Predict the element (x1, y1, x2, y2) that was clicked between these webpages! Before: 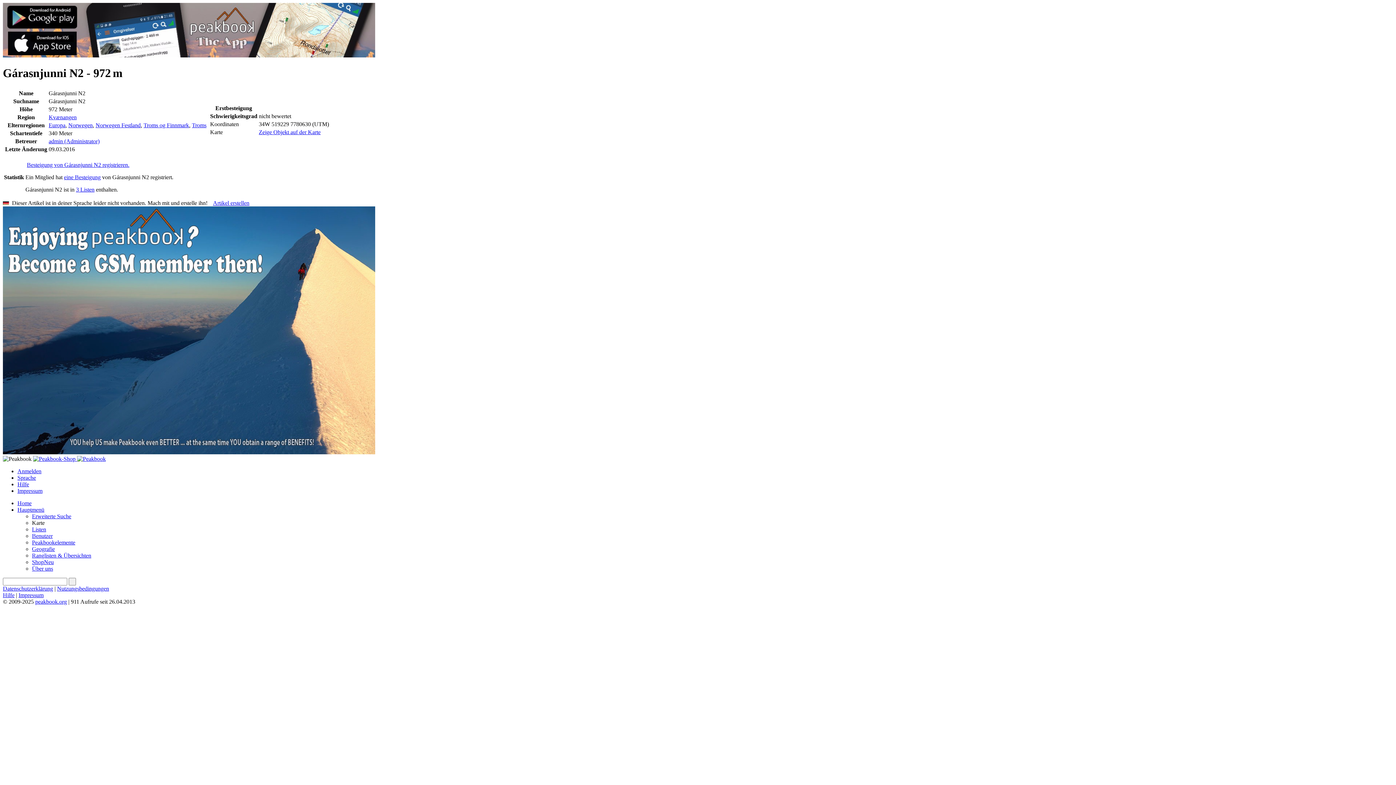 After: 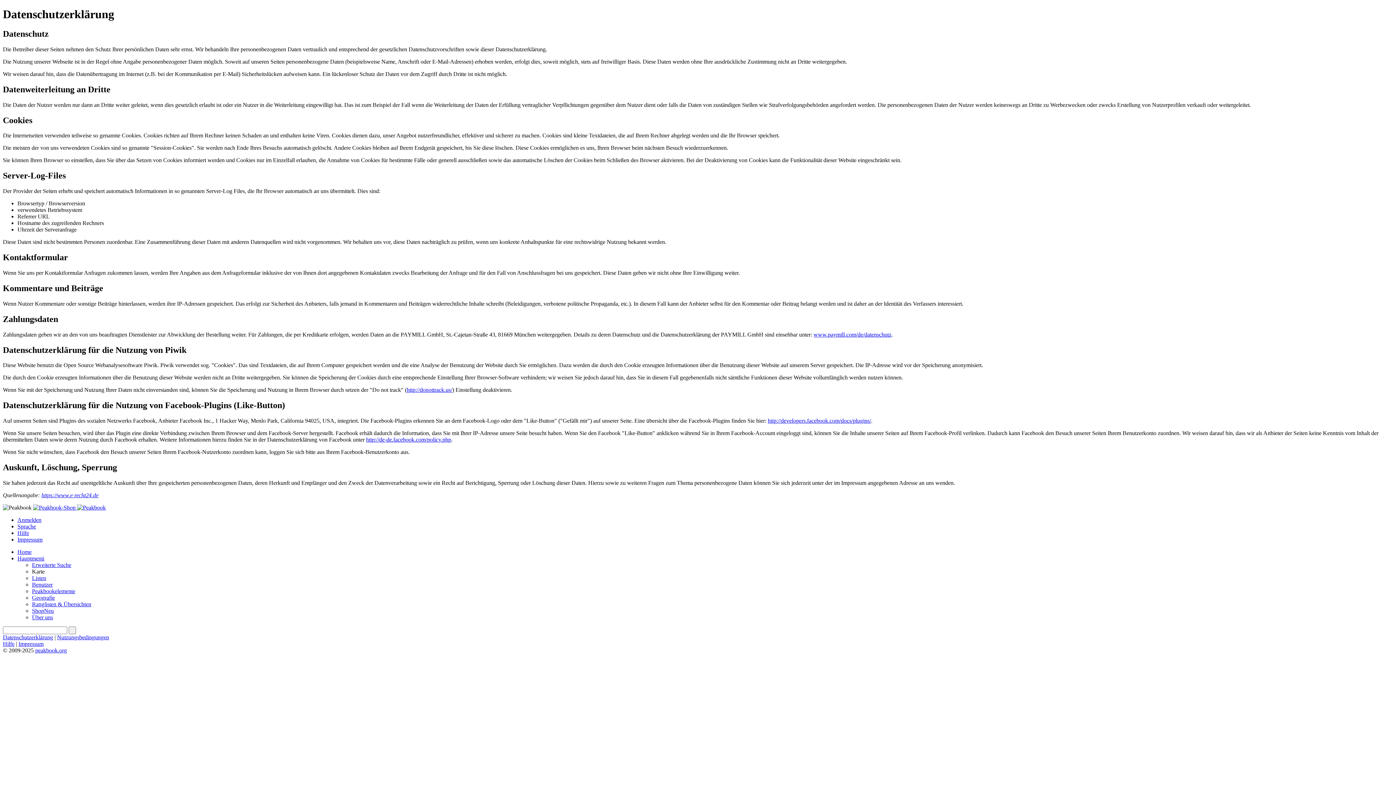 Action: label: Datenschutzerklärung bbox: (2, 585, 53, 591)